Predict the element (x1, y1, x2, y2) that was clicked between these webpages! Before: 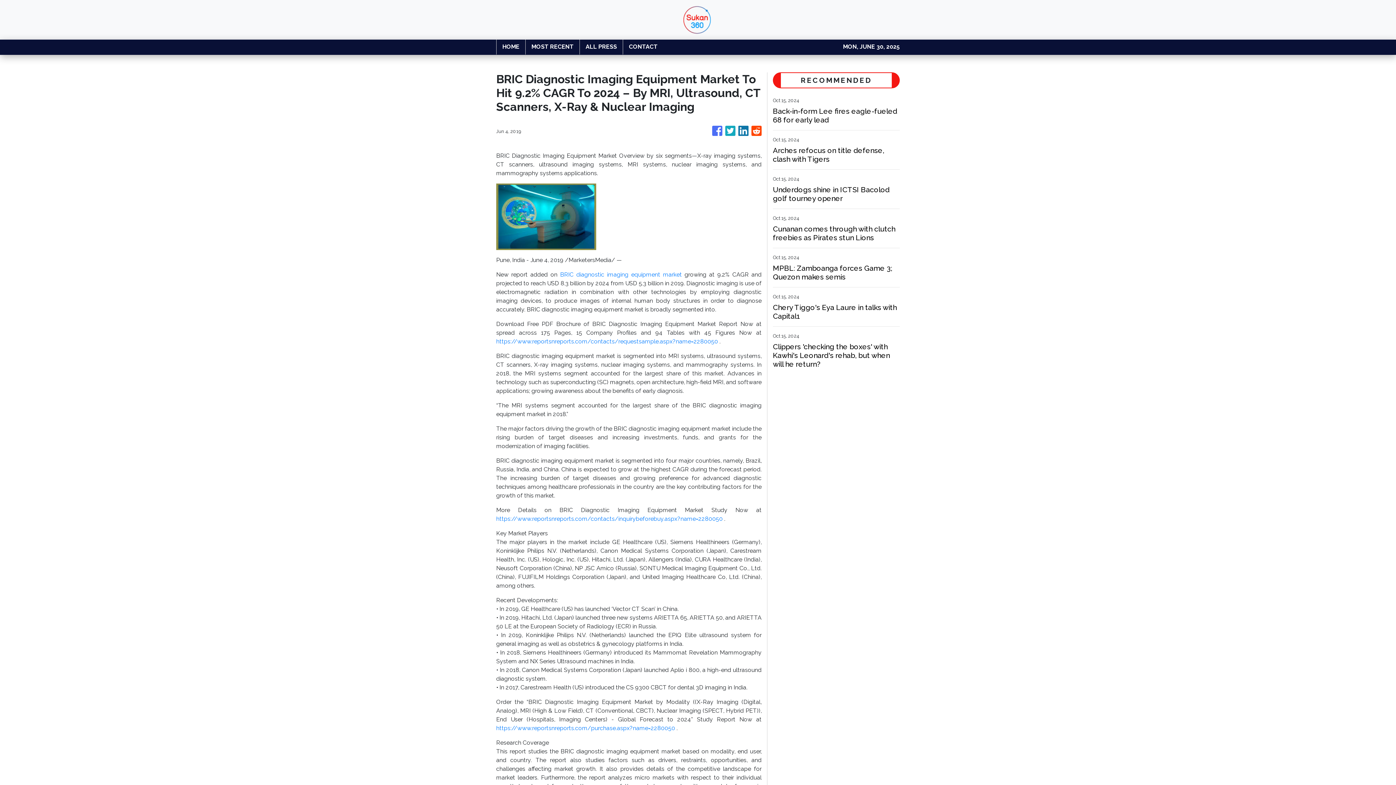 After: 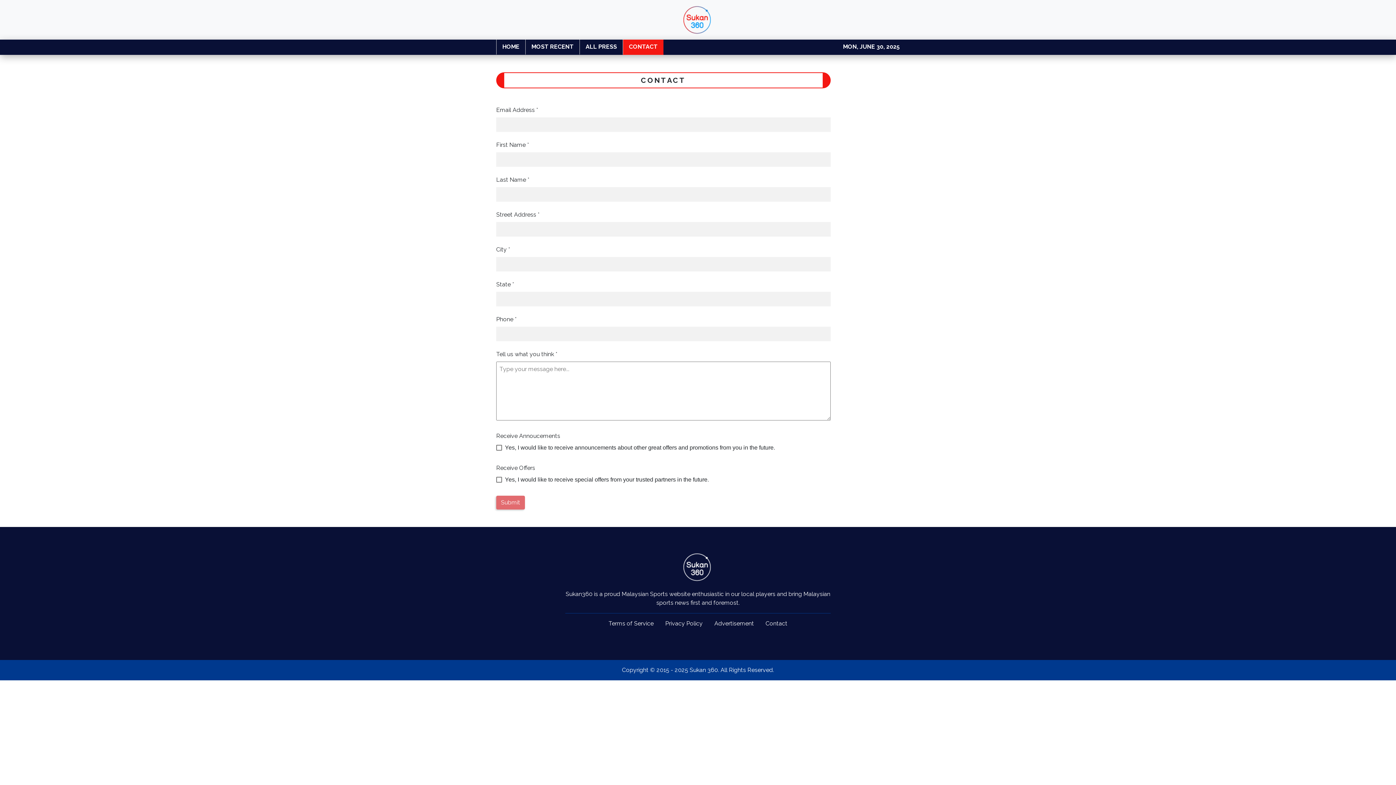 Action: bbox: (622, 39, 663, 54) label: CONTACT